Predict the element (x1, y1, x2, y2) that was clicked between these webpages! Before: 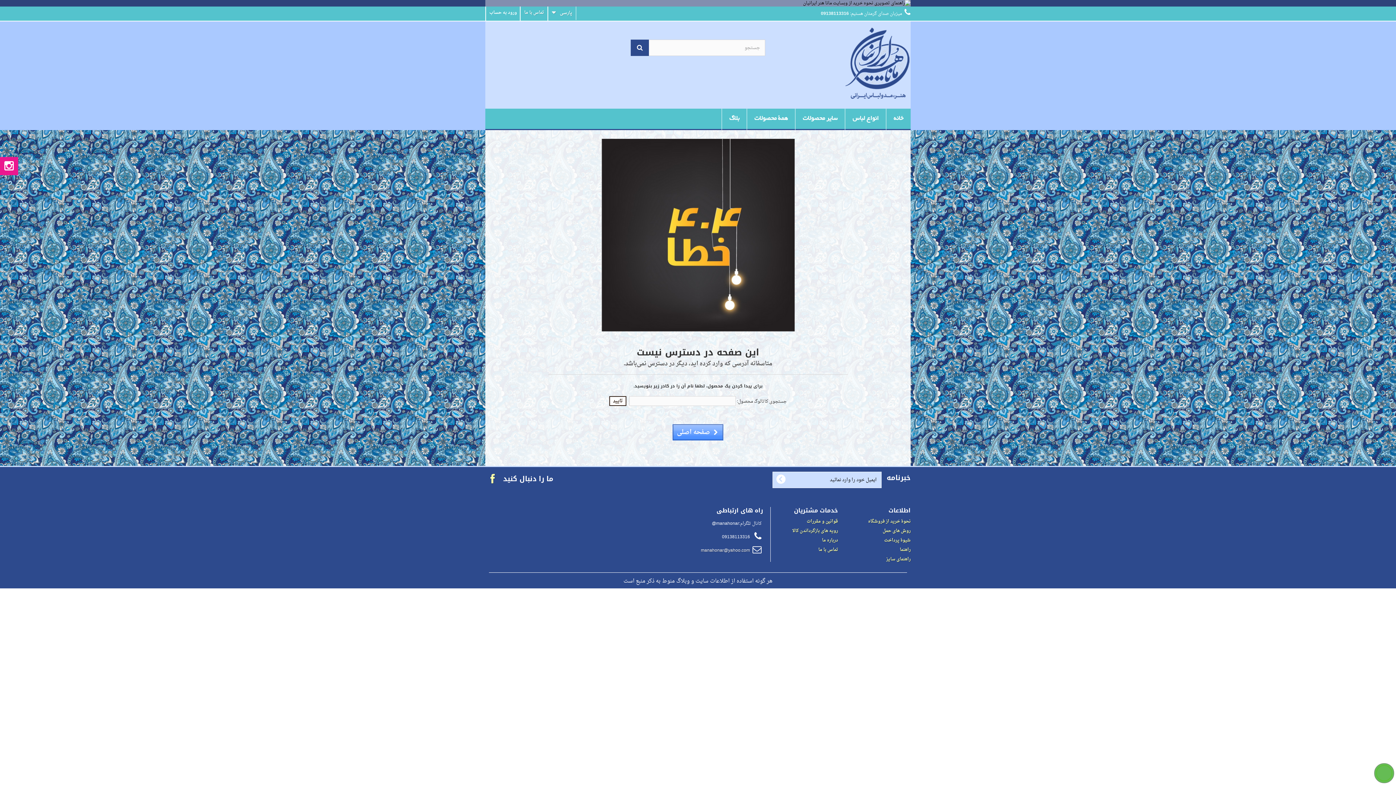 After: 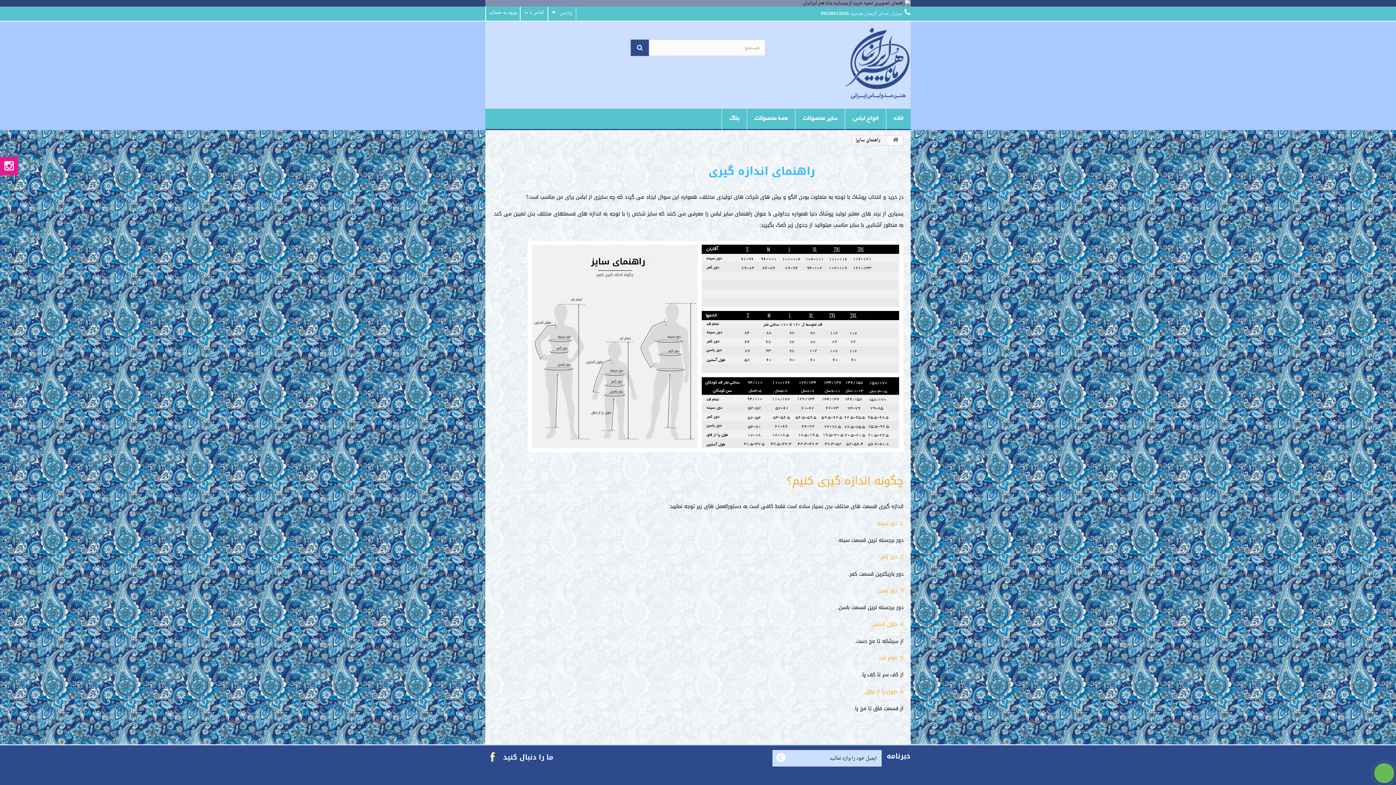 Action: label: راهنمای سایز bbox: (886, 555, 910, 563)